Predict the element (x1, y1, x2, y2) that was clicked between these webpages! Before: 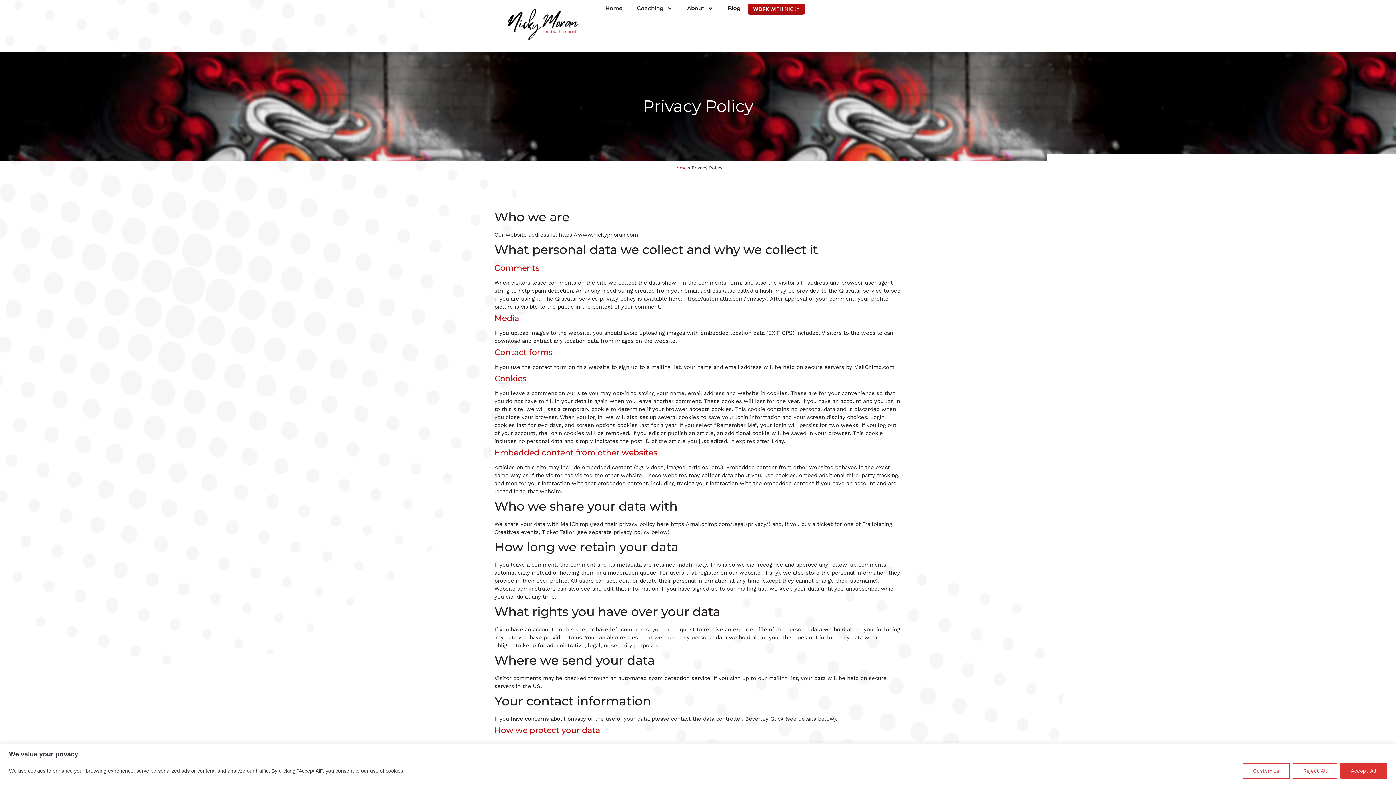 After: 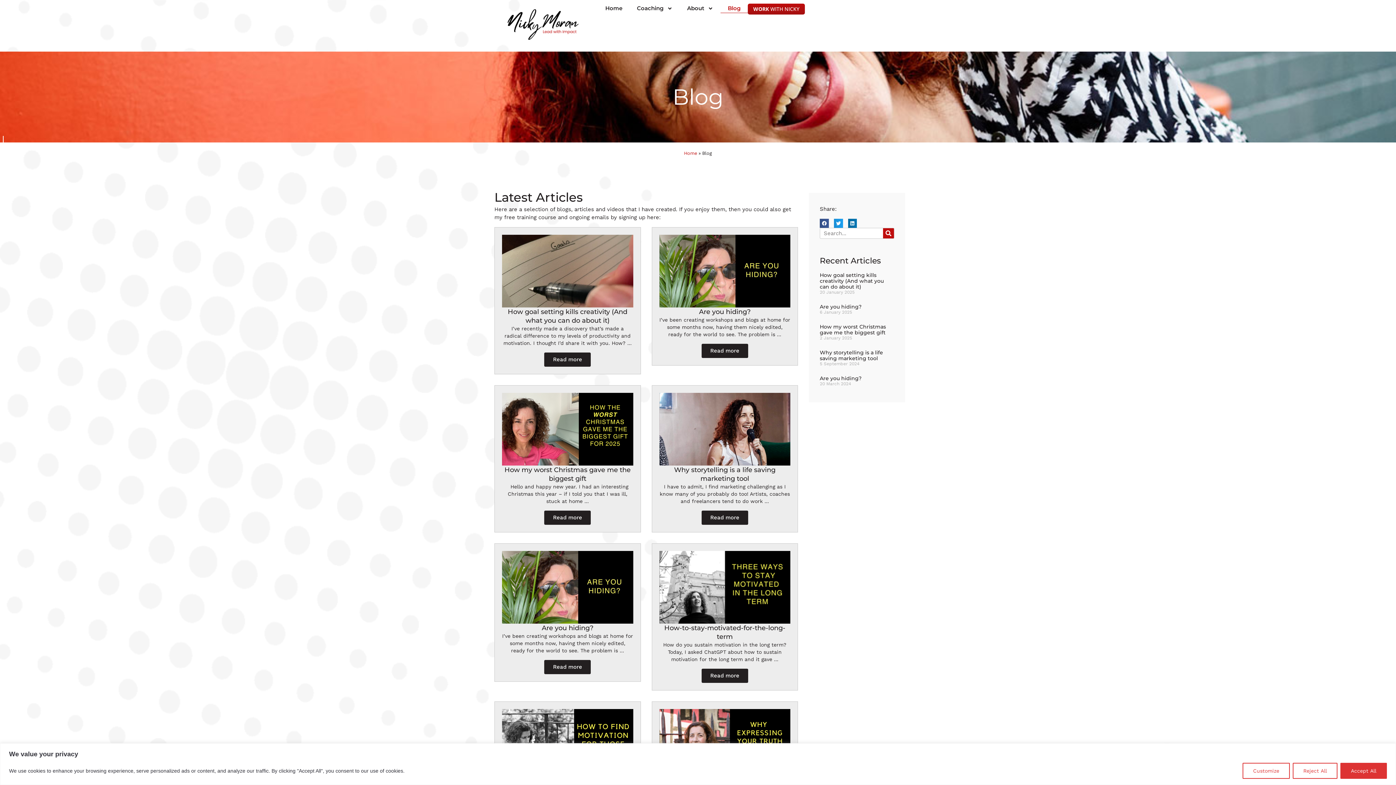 Action: label: Blog bbox: (720, 3, 748, 13)